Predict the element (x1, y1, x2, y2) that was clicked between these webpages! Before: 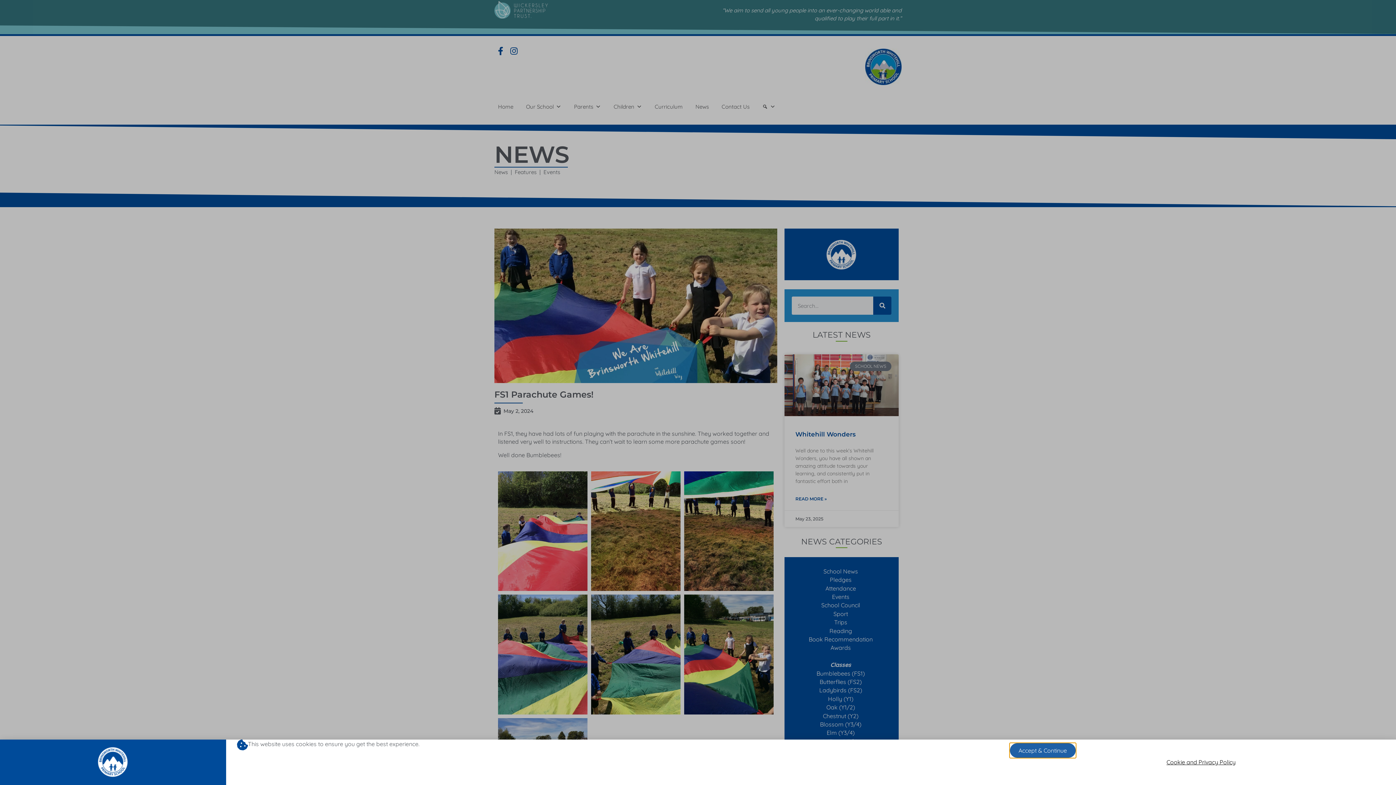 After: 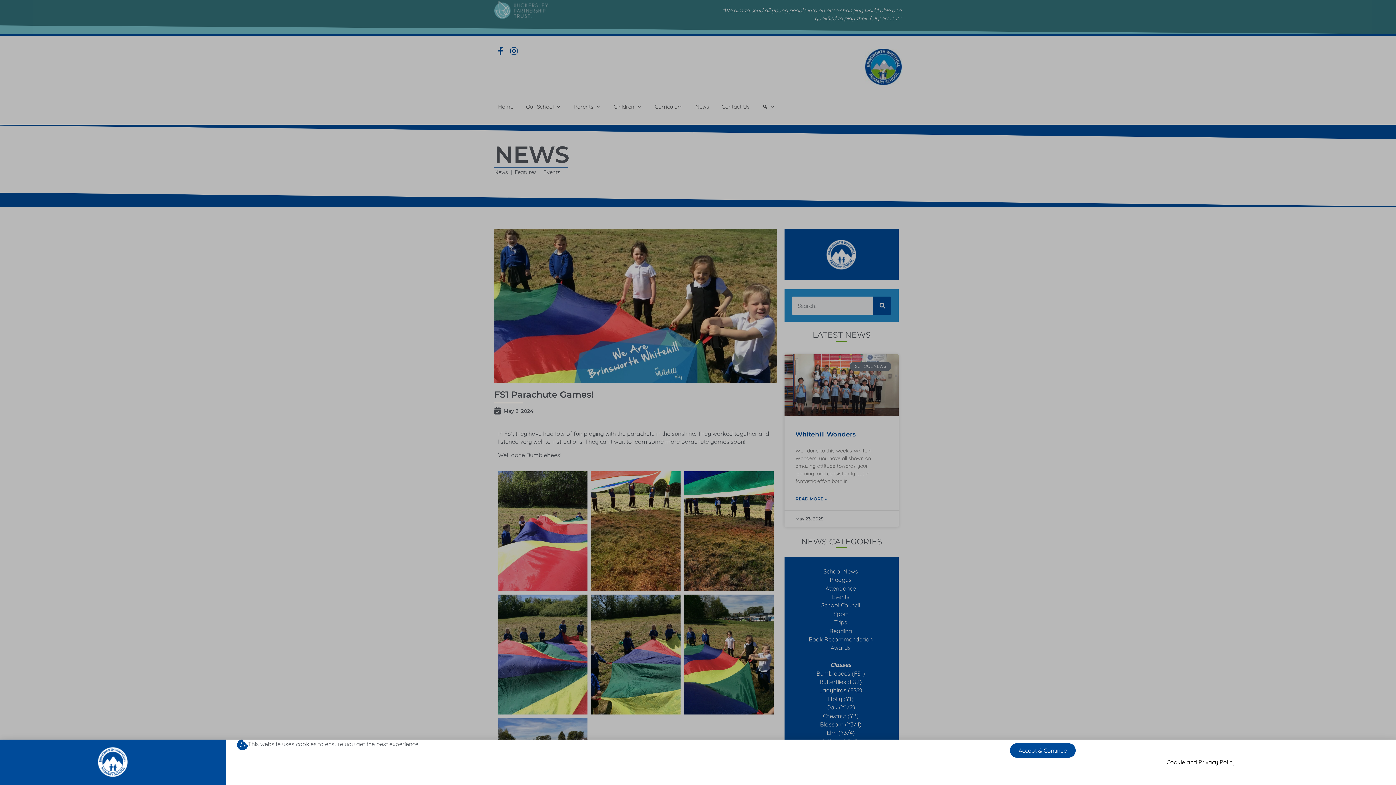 Action: label: Cookie and Privacy Policy bbox: (1166, 758, 1235, 766)